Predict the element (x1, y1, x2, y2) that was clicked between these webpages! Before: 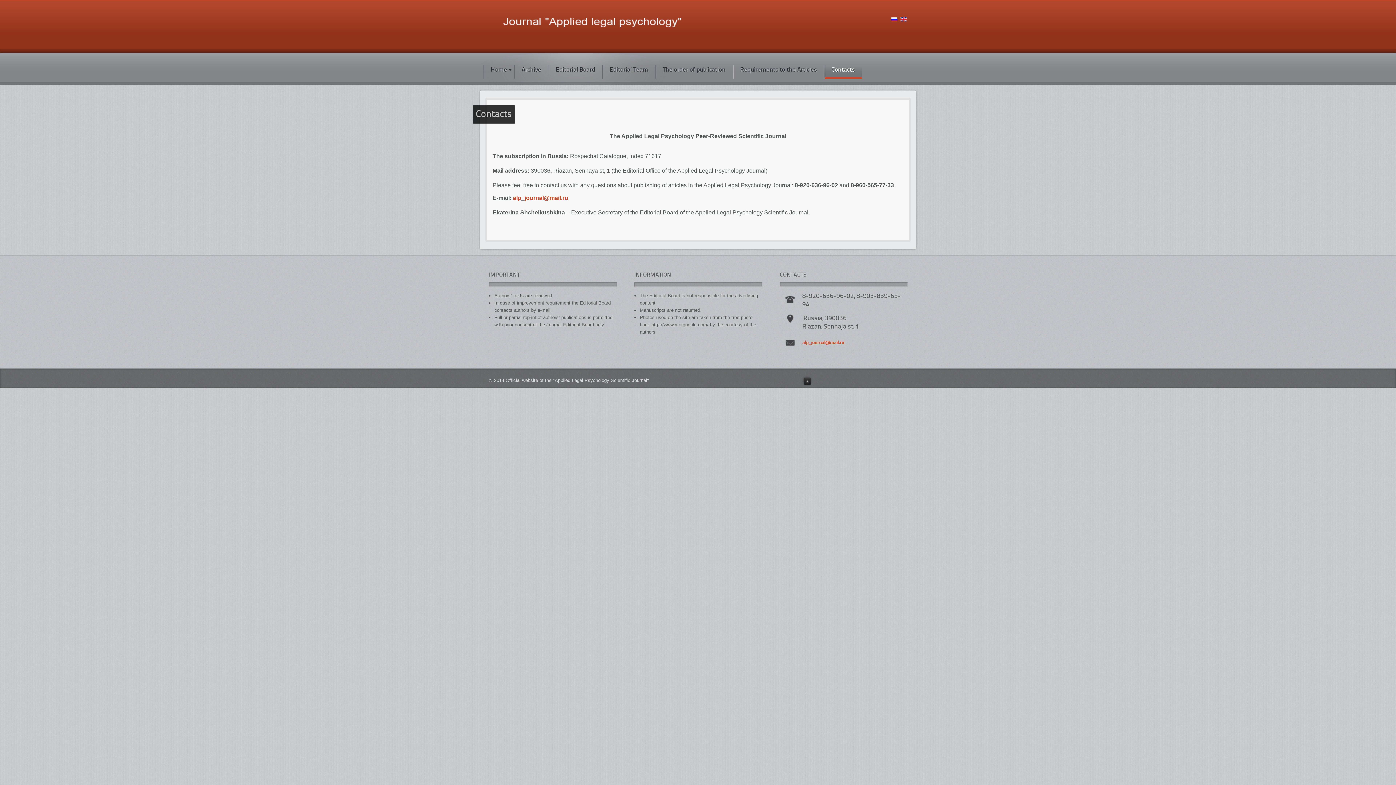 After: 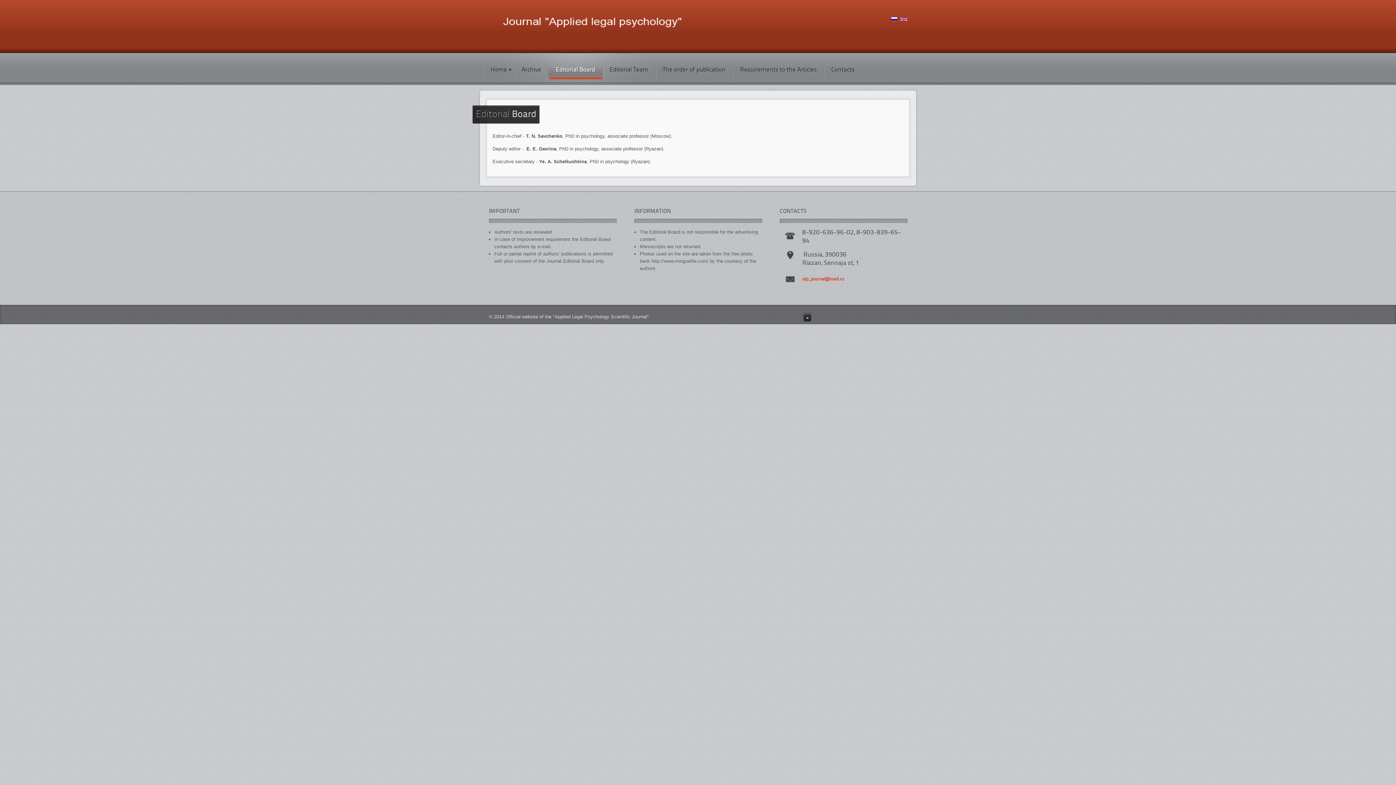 Action: label: Editorial Board bbox: (548, 58, 602, 79)